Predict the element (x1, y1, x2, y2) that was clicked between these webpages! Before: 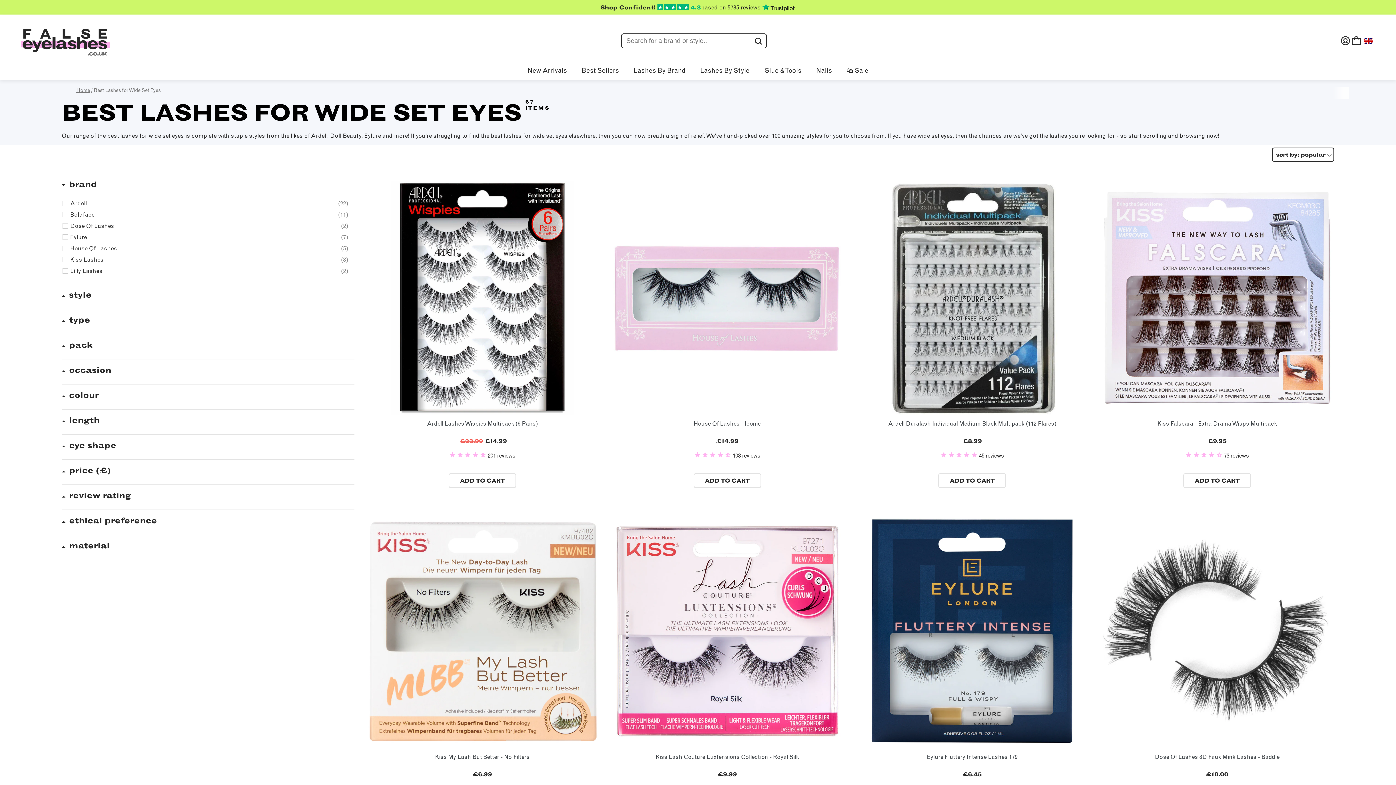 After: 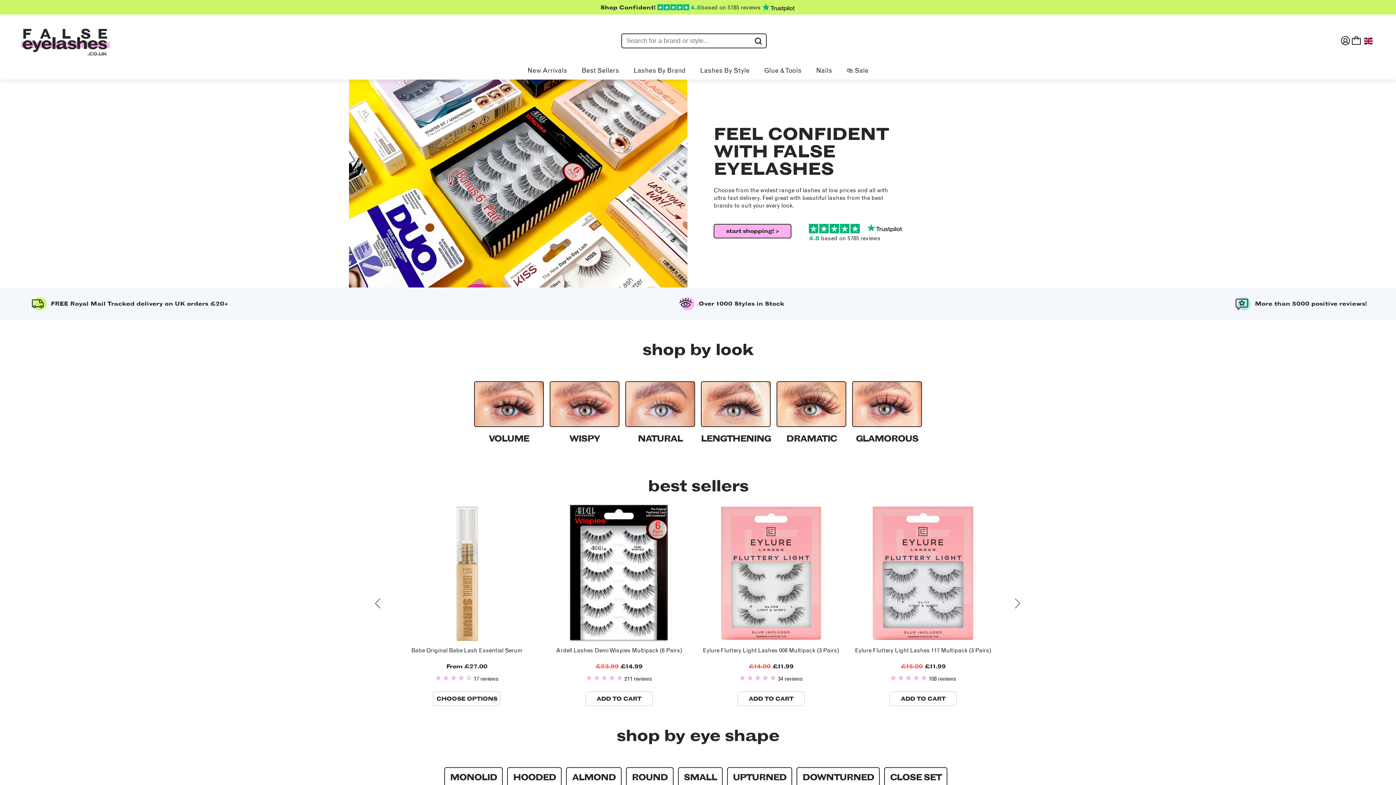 Action: bbox: (21, 14, 109, 66)